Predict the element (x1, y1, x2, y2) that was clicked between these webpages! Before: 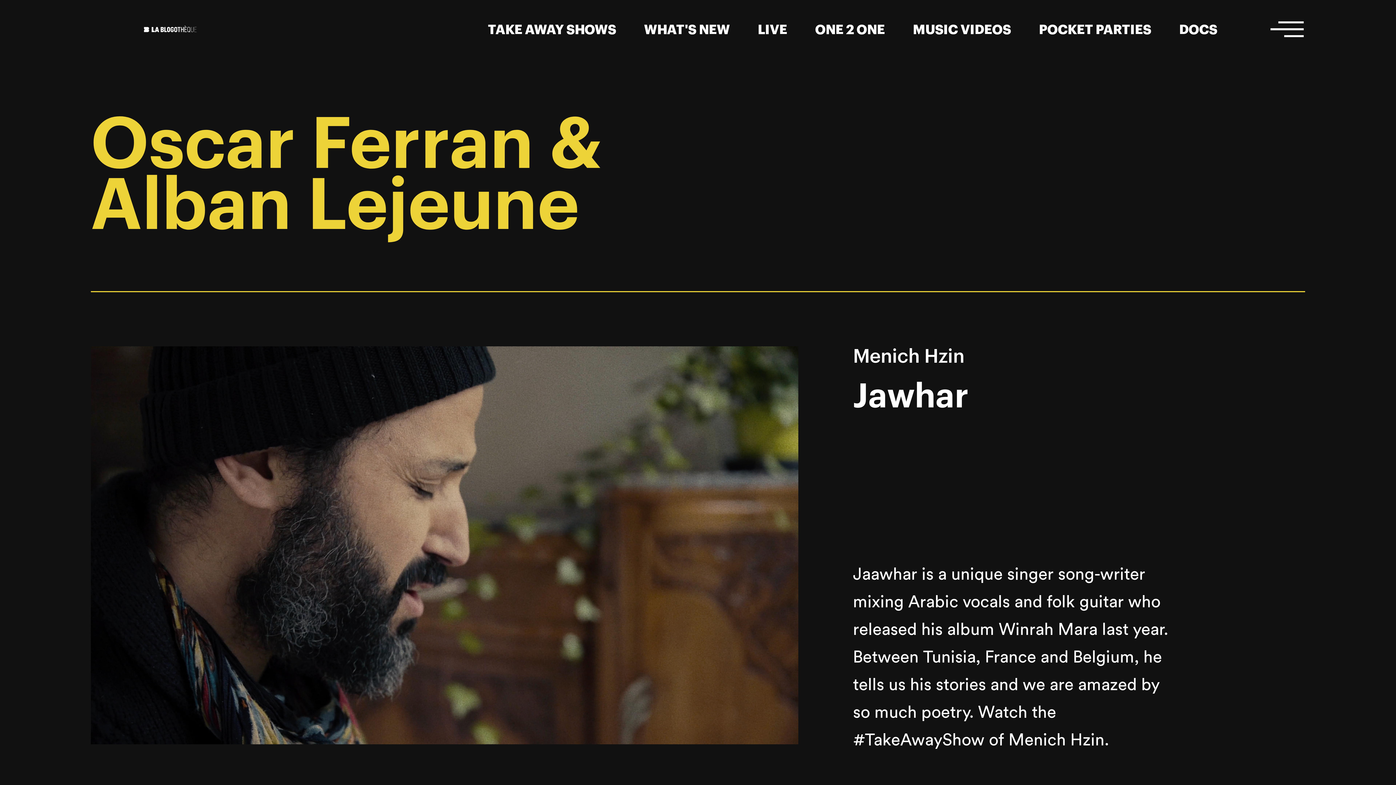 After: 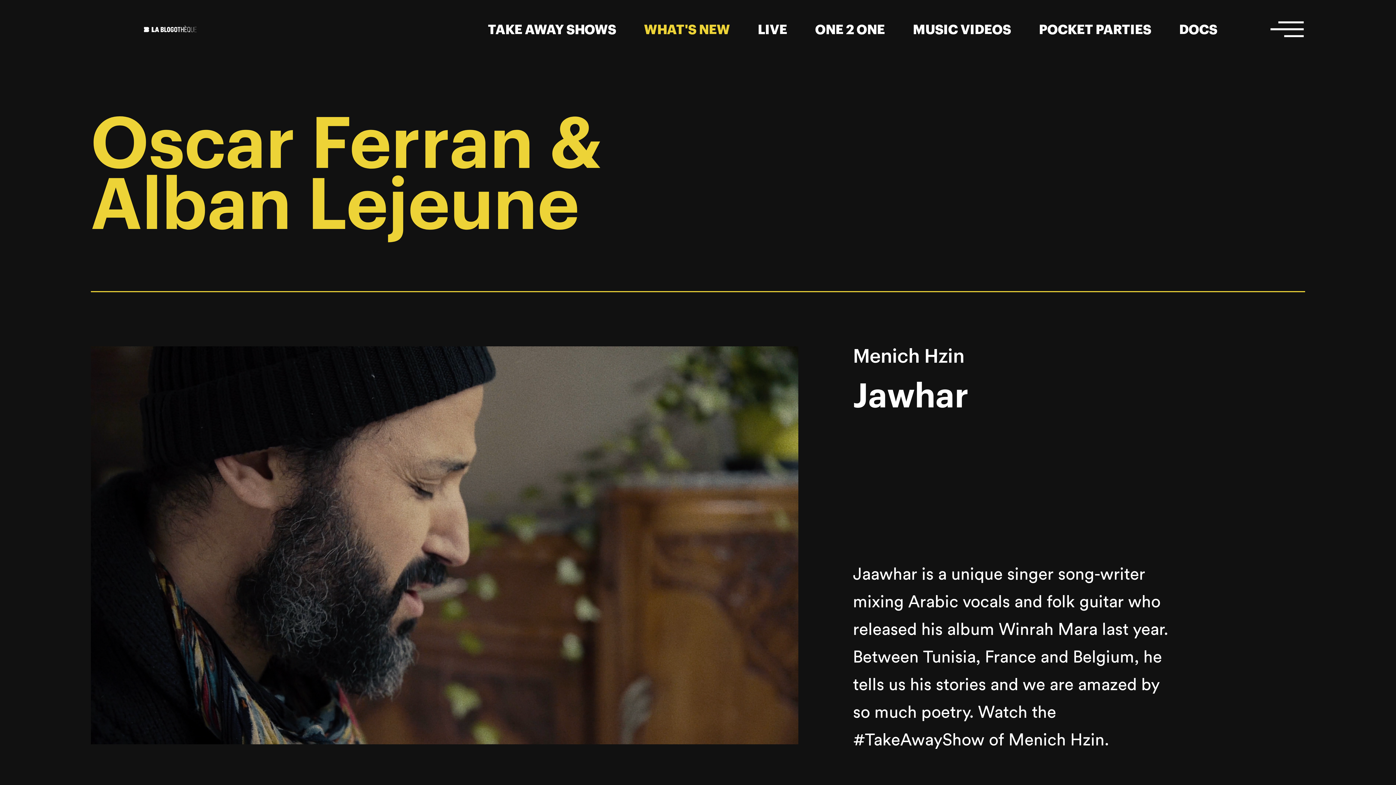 Action: label: WHAT'S NEW bbox: (630, 0, 743, 60)